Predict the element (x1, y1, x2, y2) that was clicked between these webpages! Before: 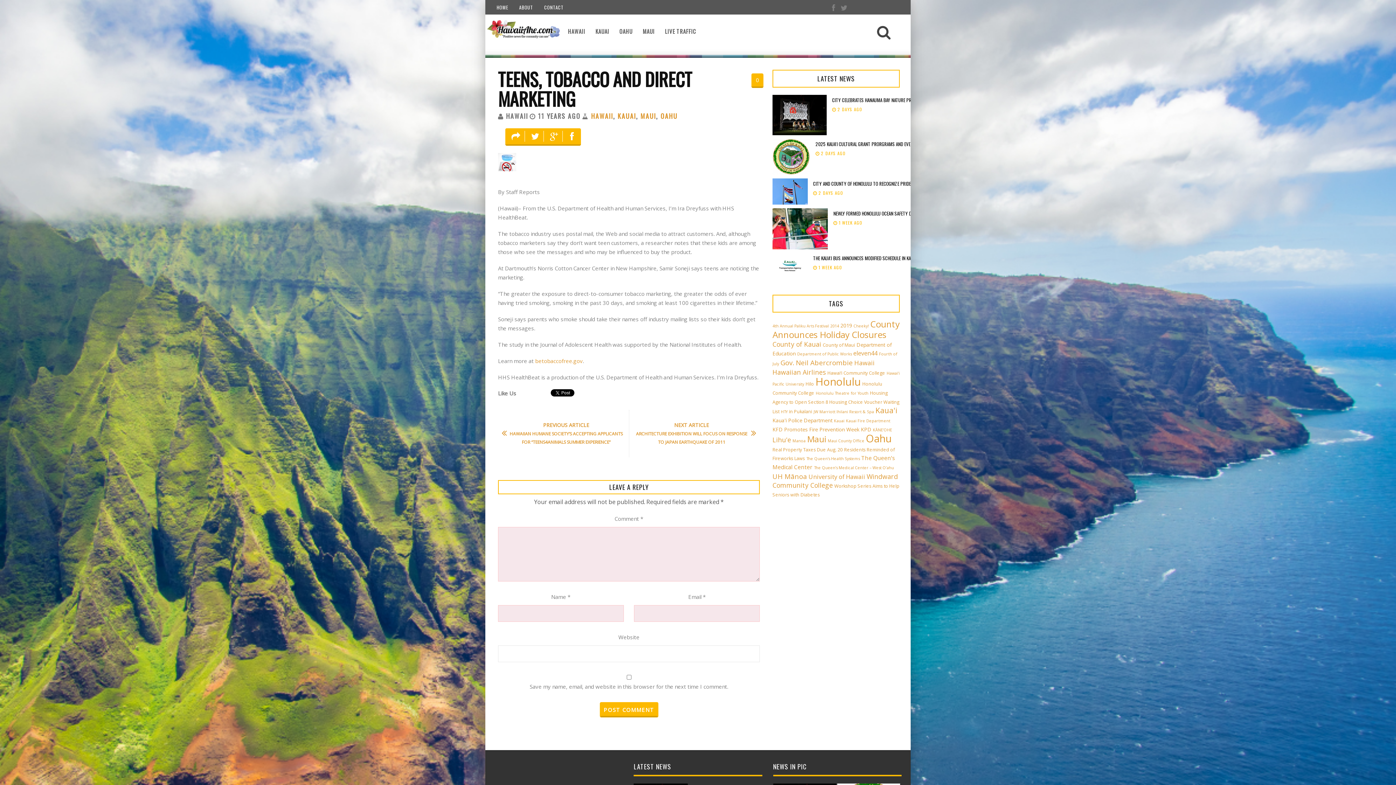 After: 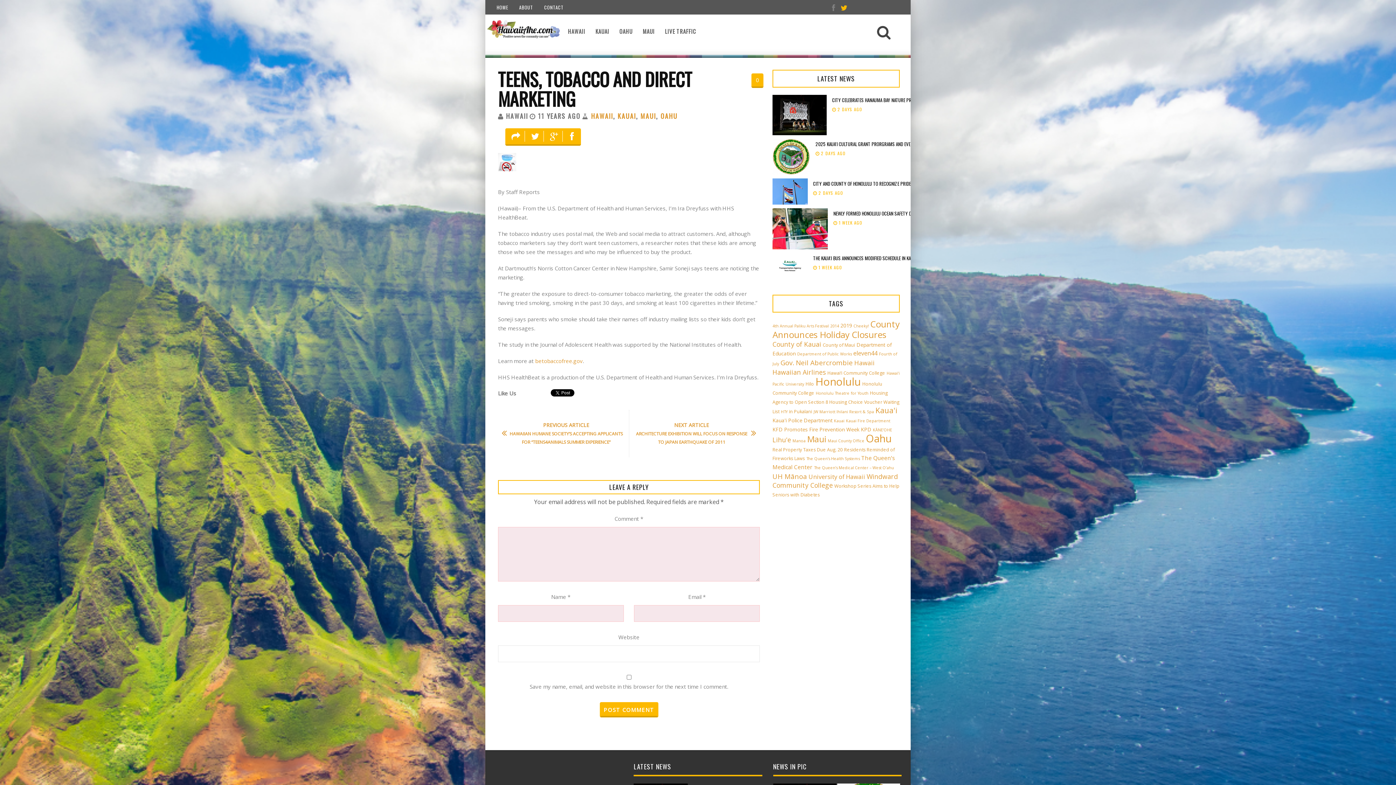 Action: bbox: (839, 2, 849, 12)